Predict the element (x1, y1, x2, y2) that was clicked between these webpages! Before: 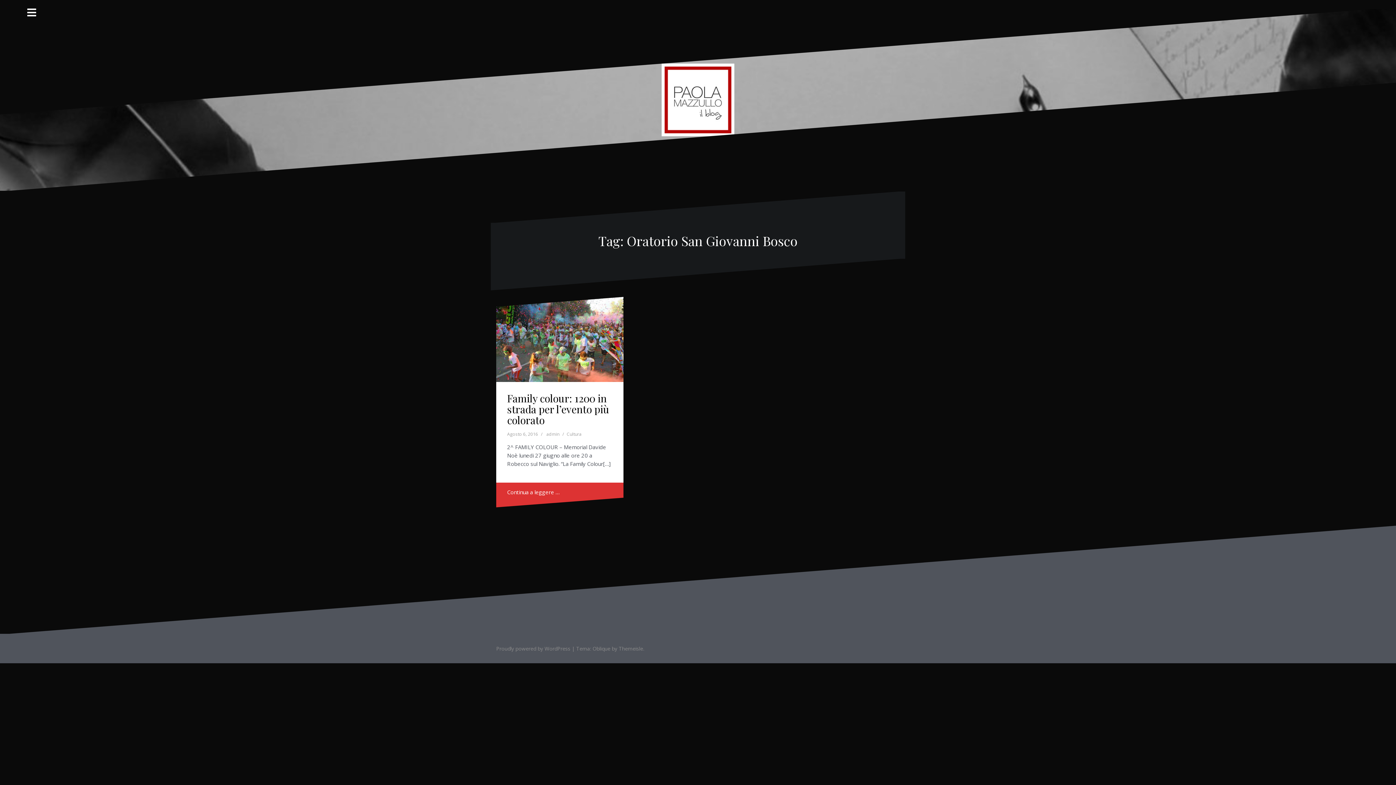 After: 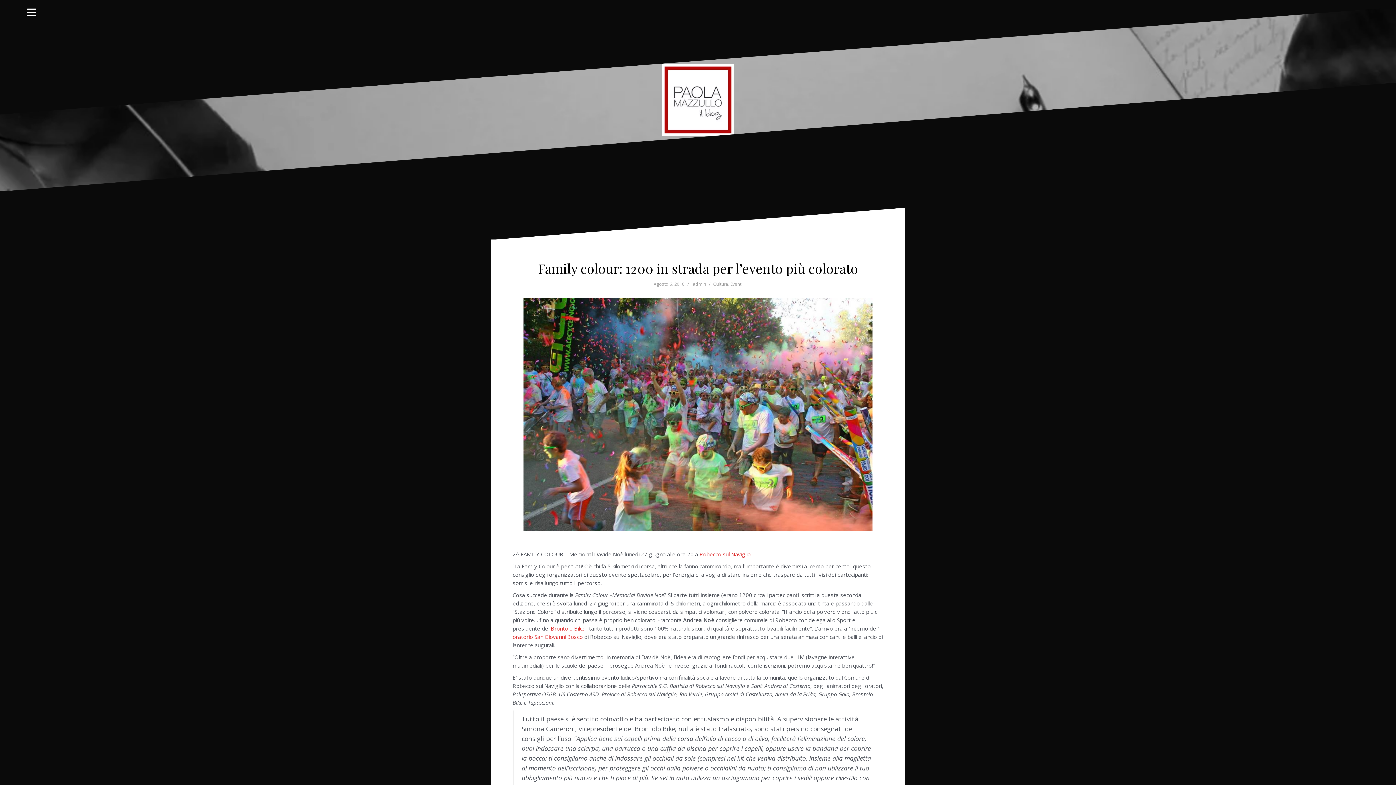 Action: bbox: (507, 431, 538, 437) label: Agosto 6, 2016